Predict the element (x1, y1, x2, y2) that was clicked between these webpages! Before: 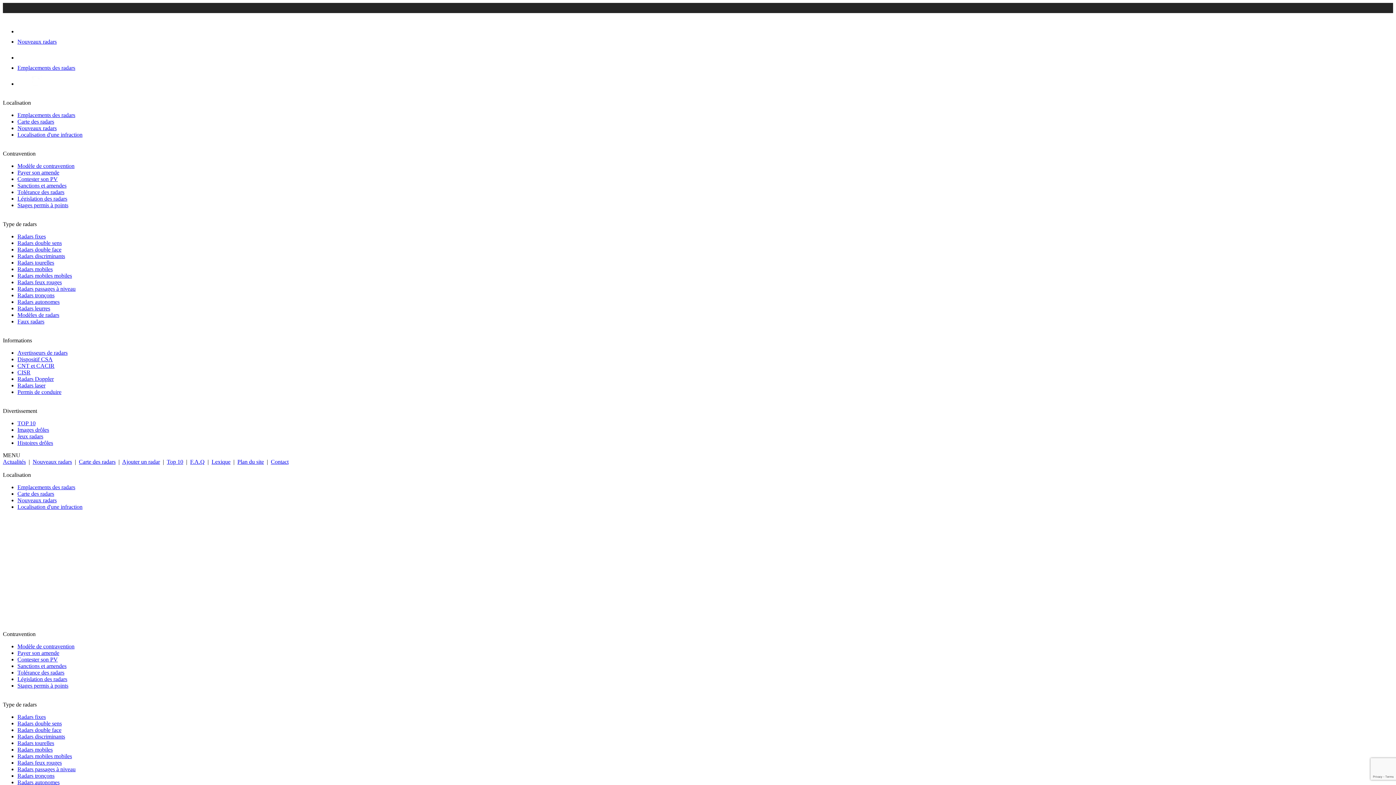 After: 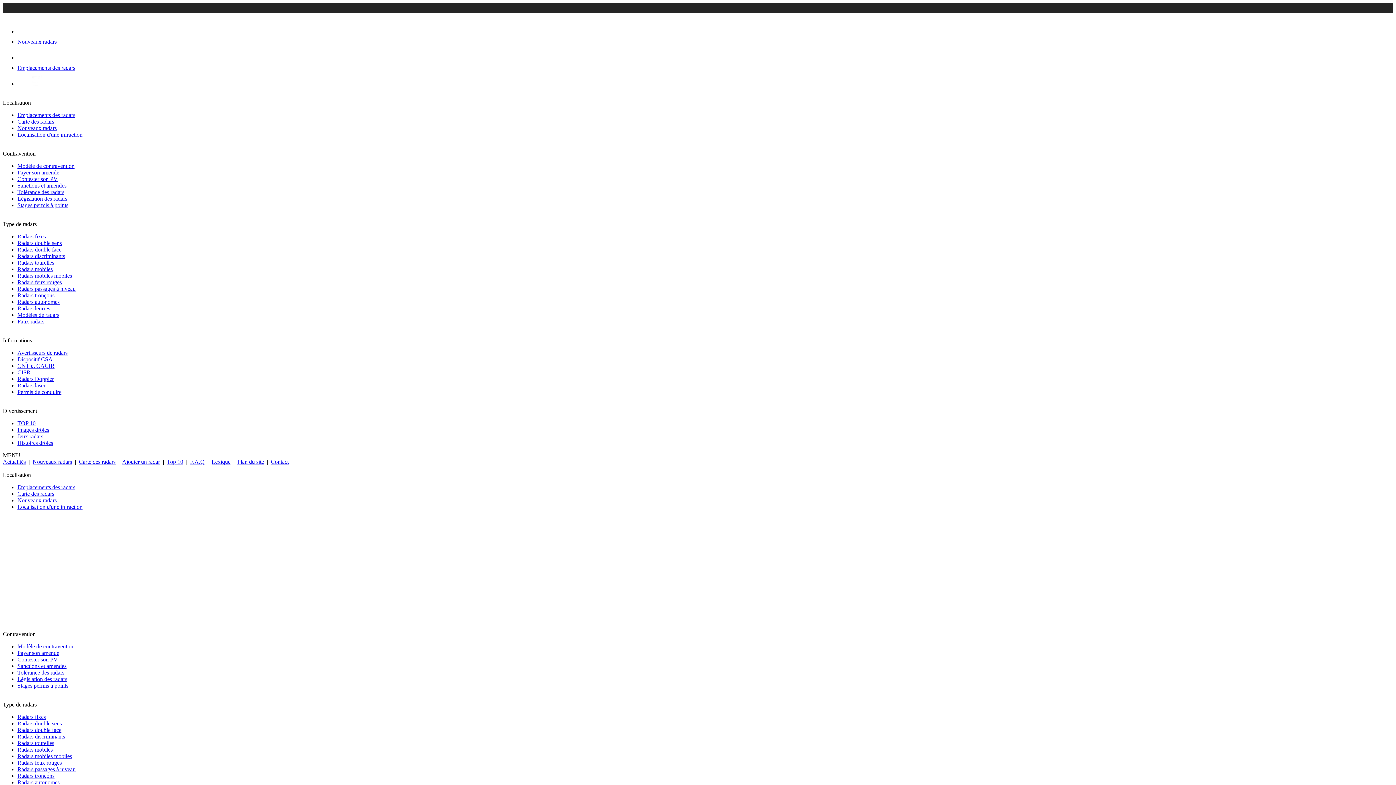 Action: bbox: (17, 733, 65, 740) label: Radars discriminants